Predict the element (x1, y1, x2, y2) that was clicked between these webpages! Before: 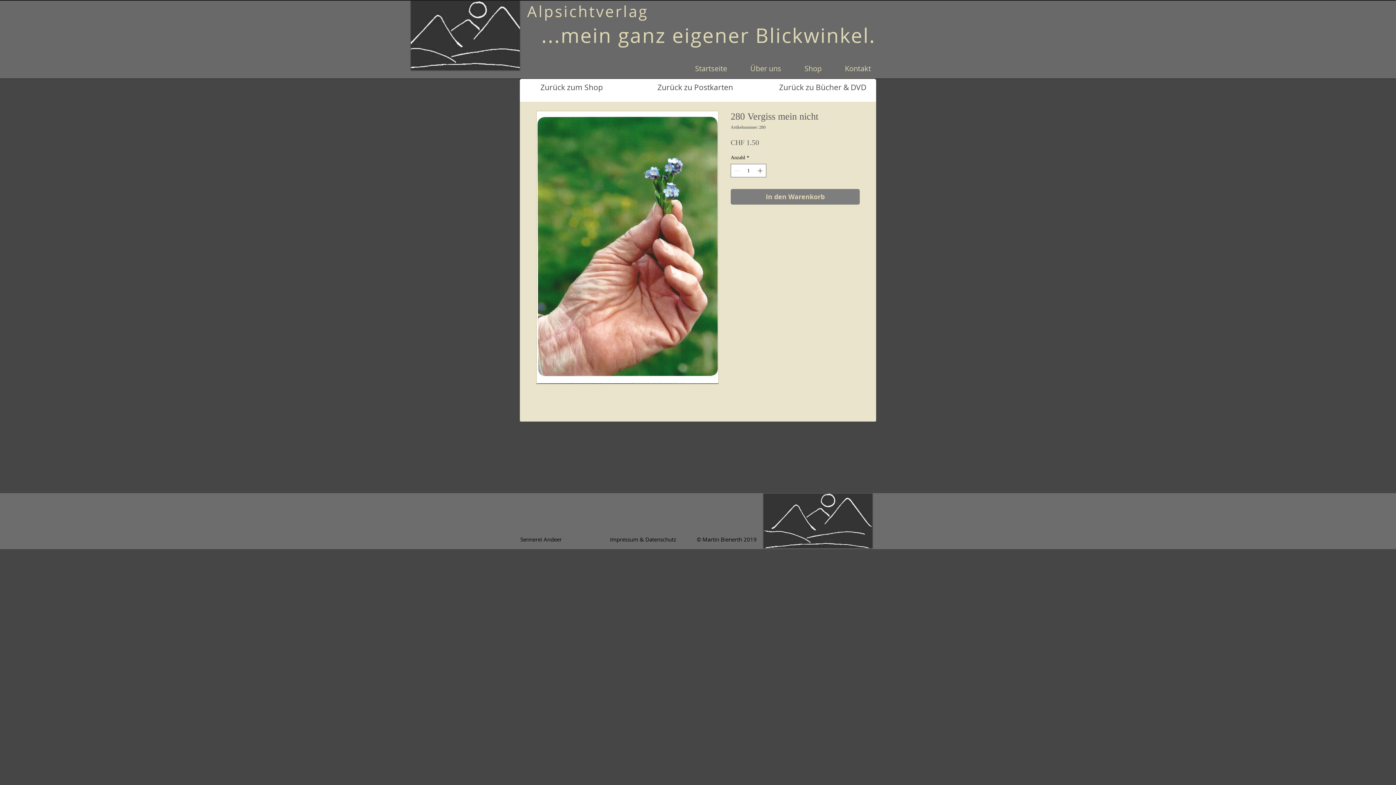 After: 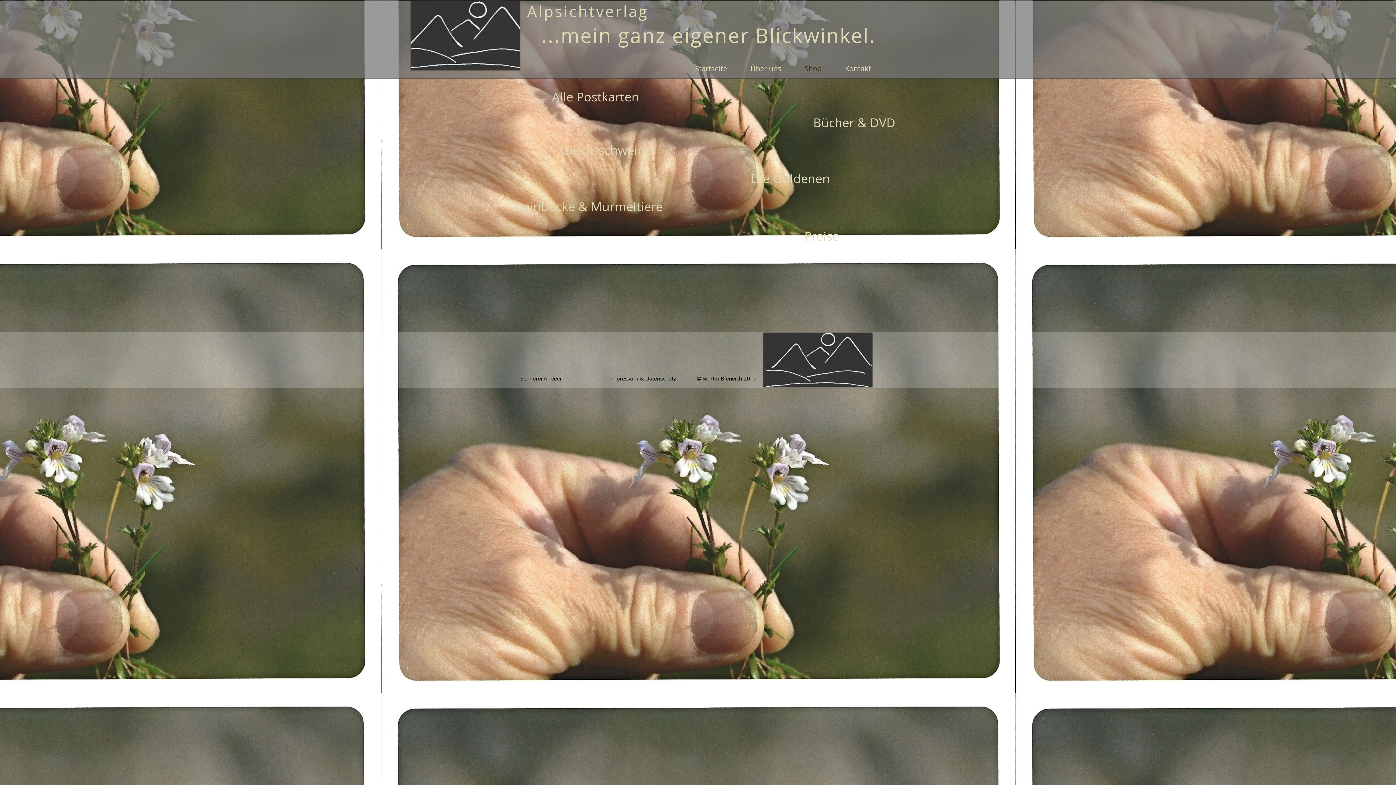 Action: label: Zurück zum Shop bbox: (520, 79, 623, 95)